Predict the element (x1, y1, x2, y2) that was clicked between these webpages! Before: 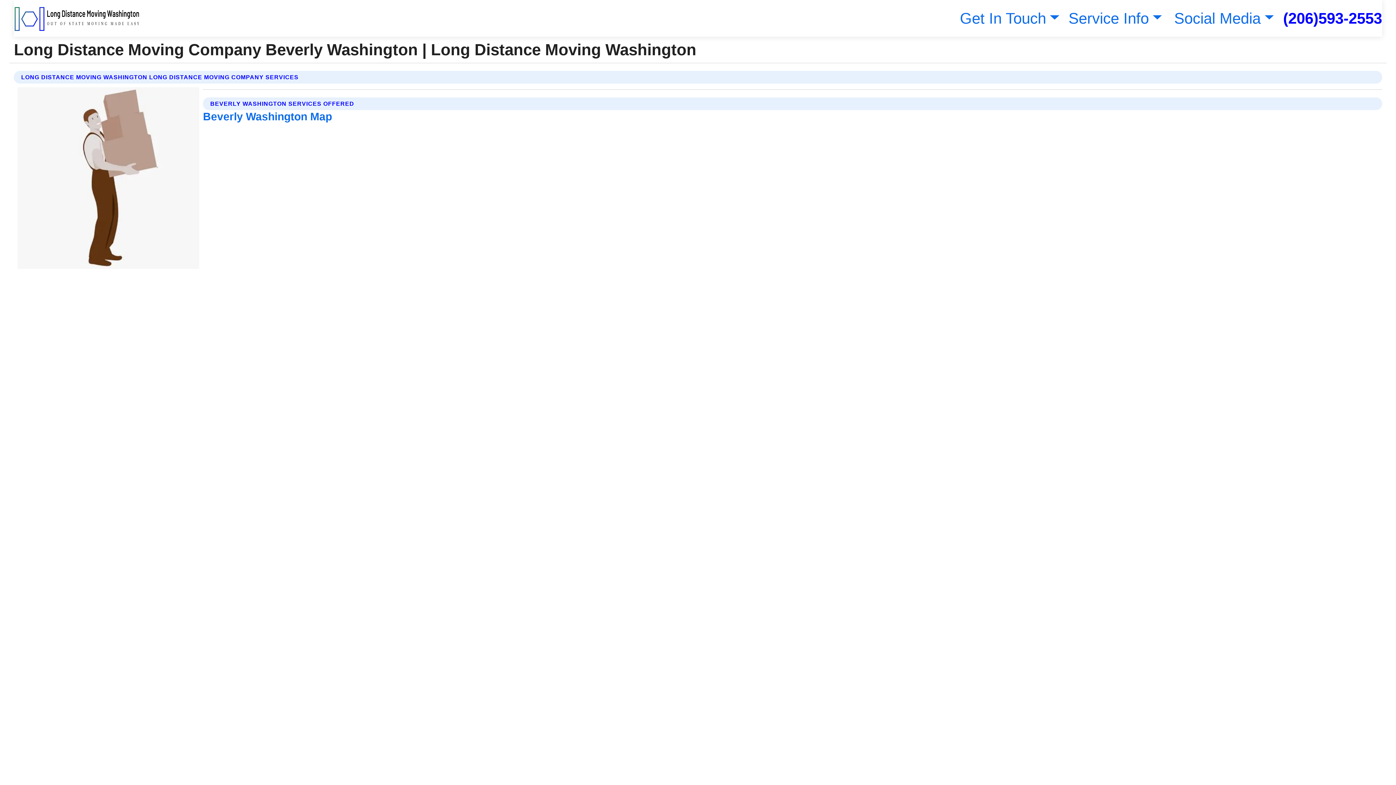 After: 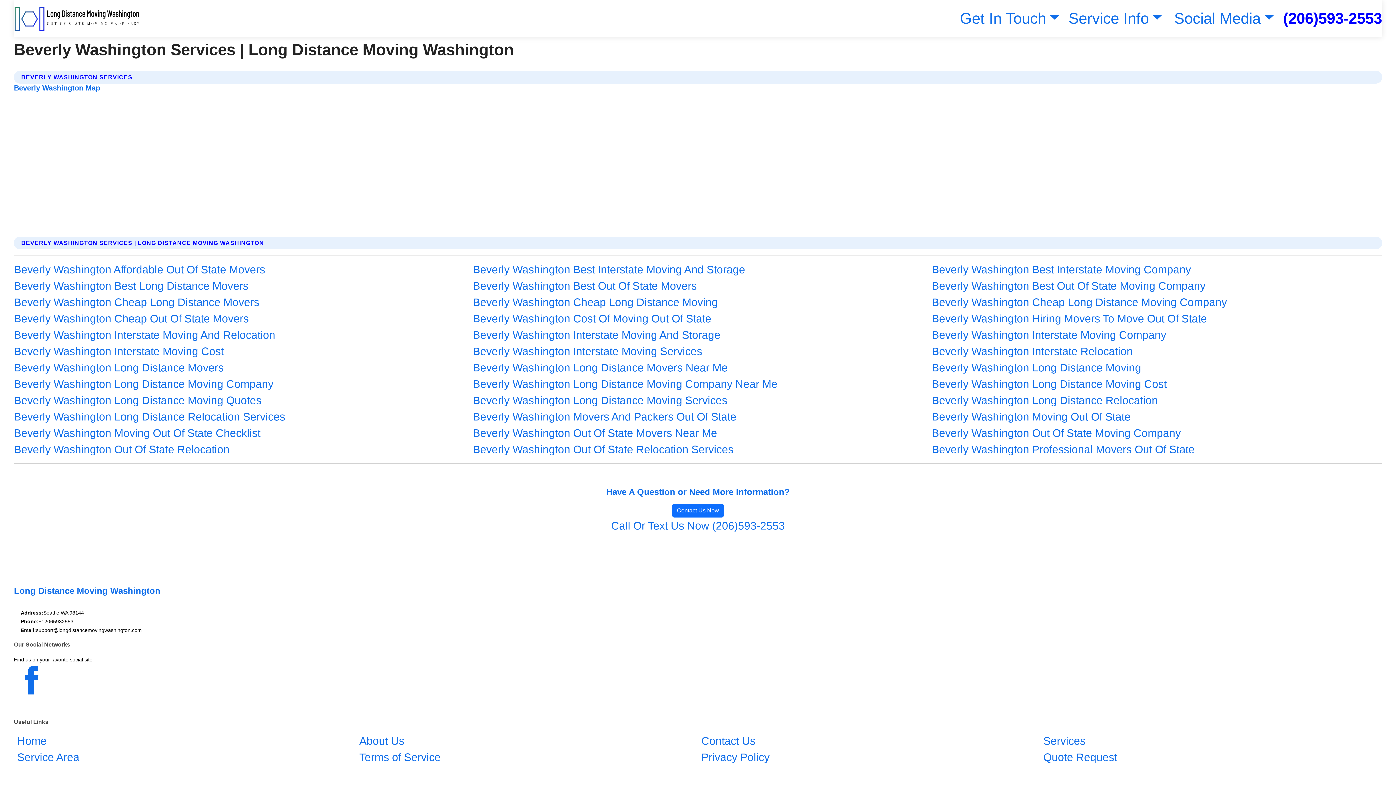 Action: bbox: (203, 110, 332, 122) label: Beverly Washington Map